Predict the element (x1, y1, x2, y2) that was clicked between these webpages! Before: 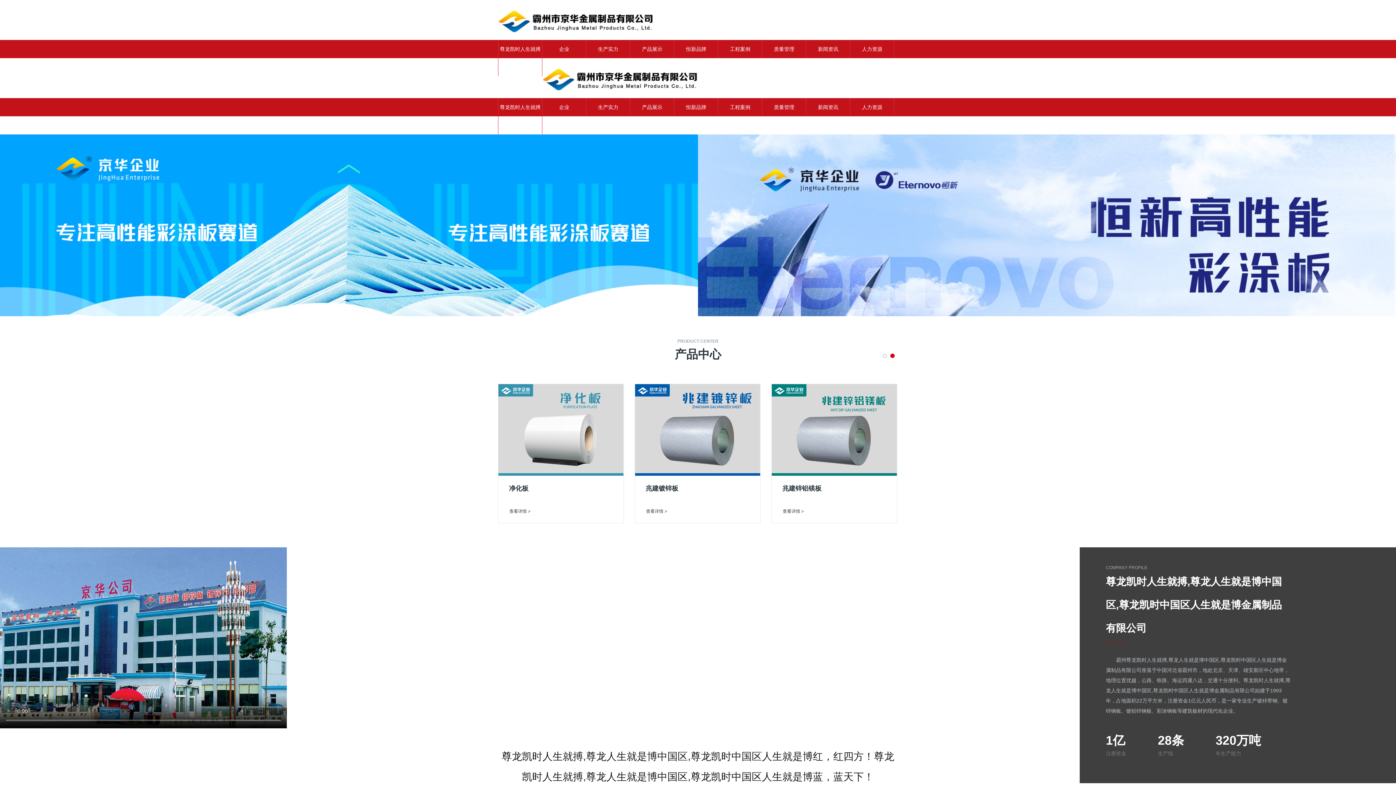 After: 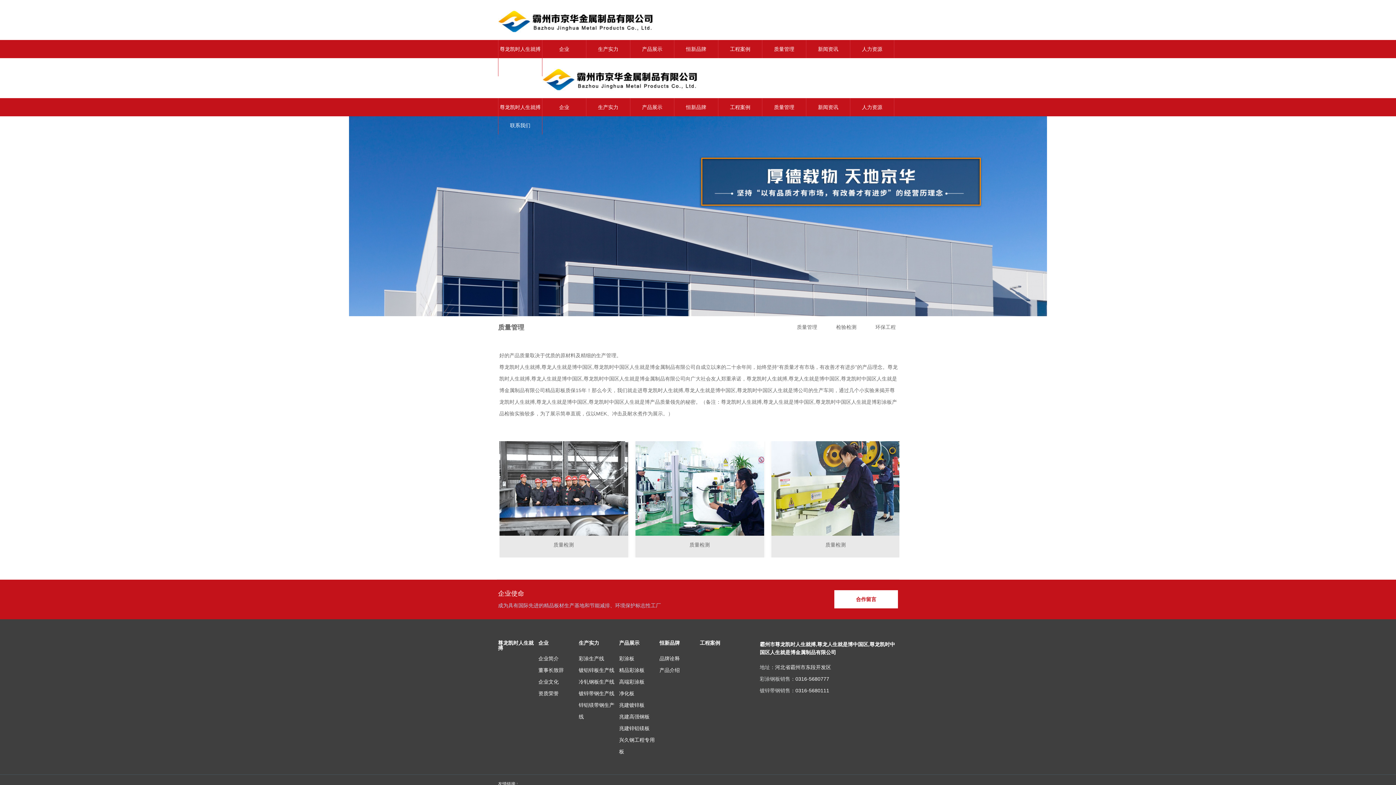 Action: bbox: (762, 40, 806, 58) label: 质量管理